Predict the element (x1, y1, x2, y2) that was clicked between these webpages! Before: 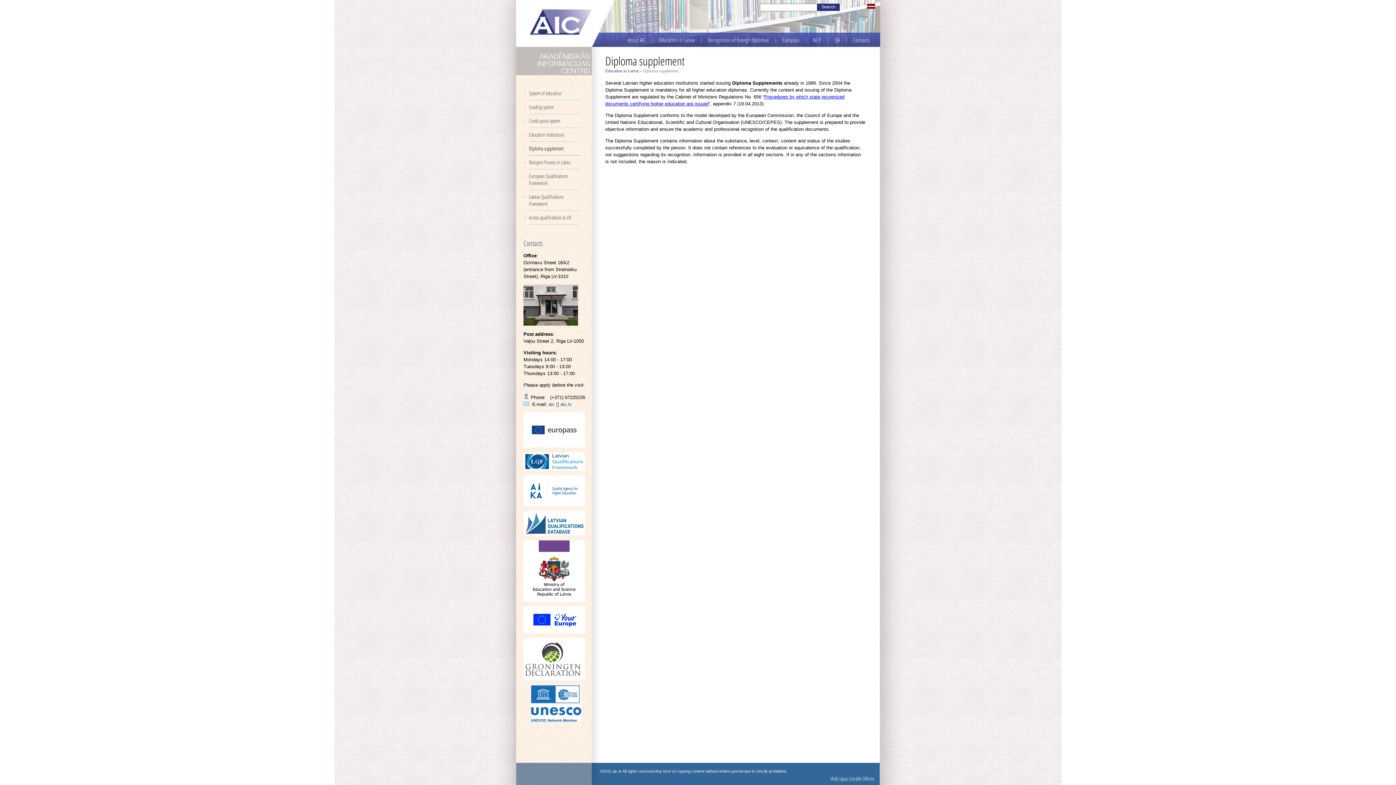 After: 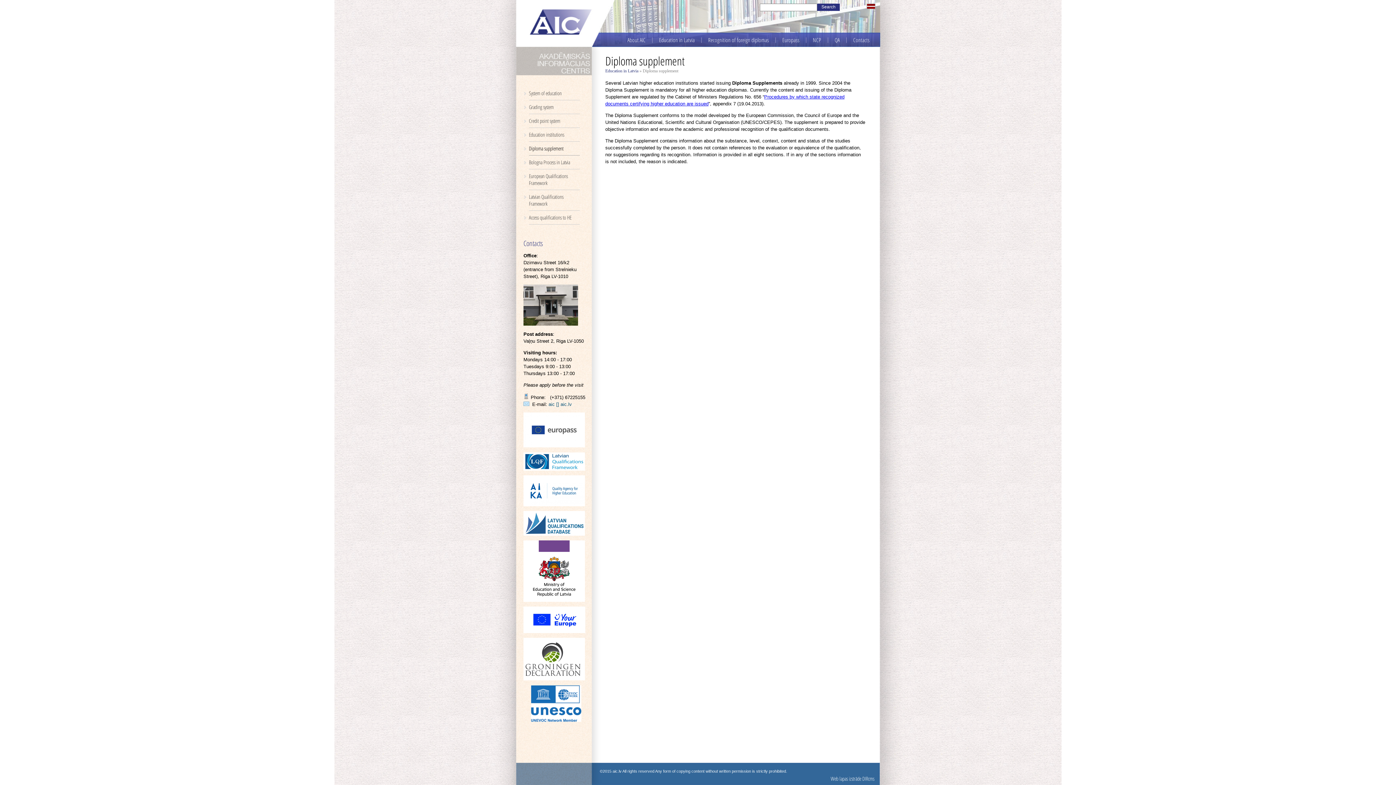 Action: bbox: (523, 502, 585, 507)